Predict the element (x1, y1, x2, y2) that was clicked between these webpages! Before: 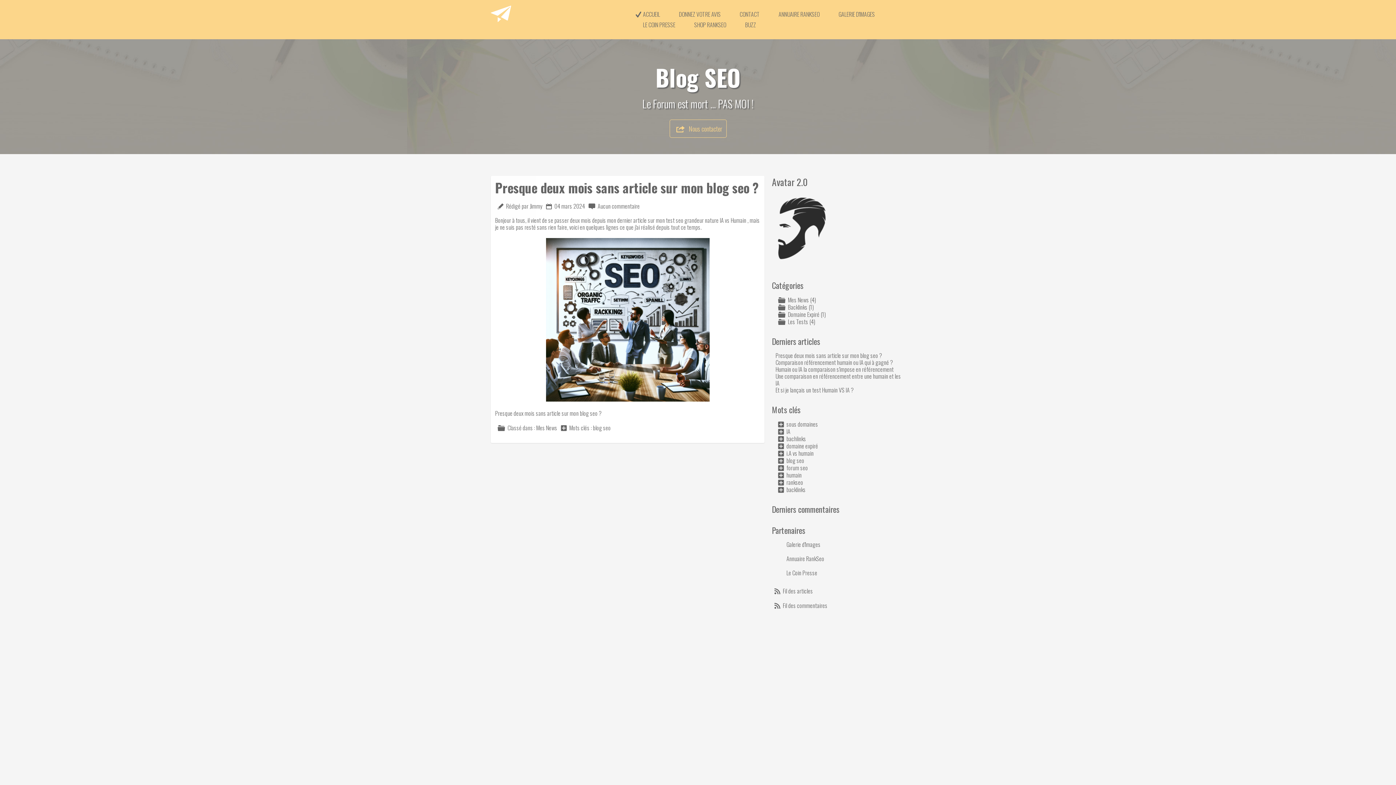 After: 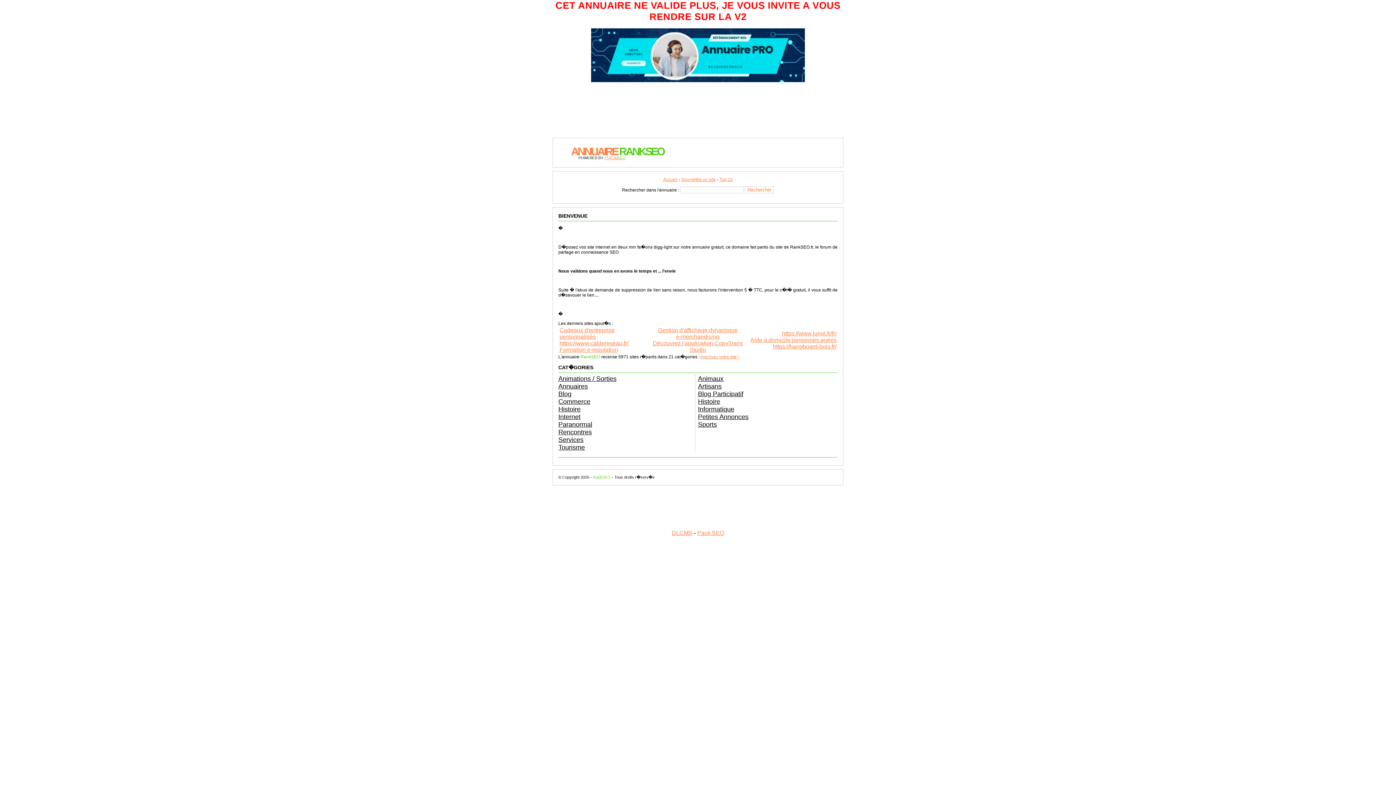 Action: label: Annuaire RankSeo bbox: (993, 554, 1030, 563)